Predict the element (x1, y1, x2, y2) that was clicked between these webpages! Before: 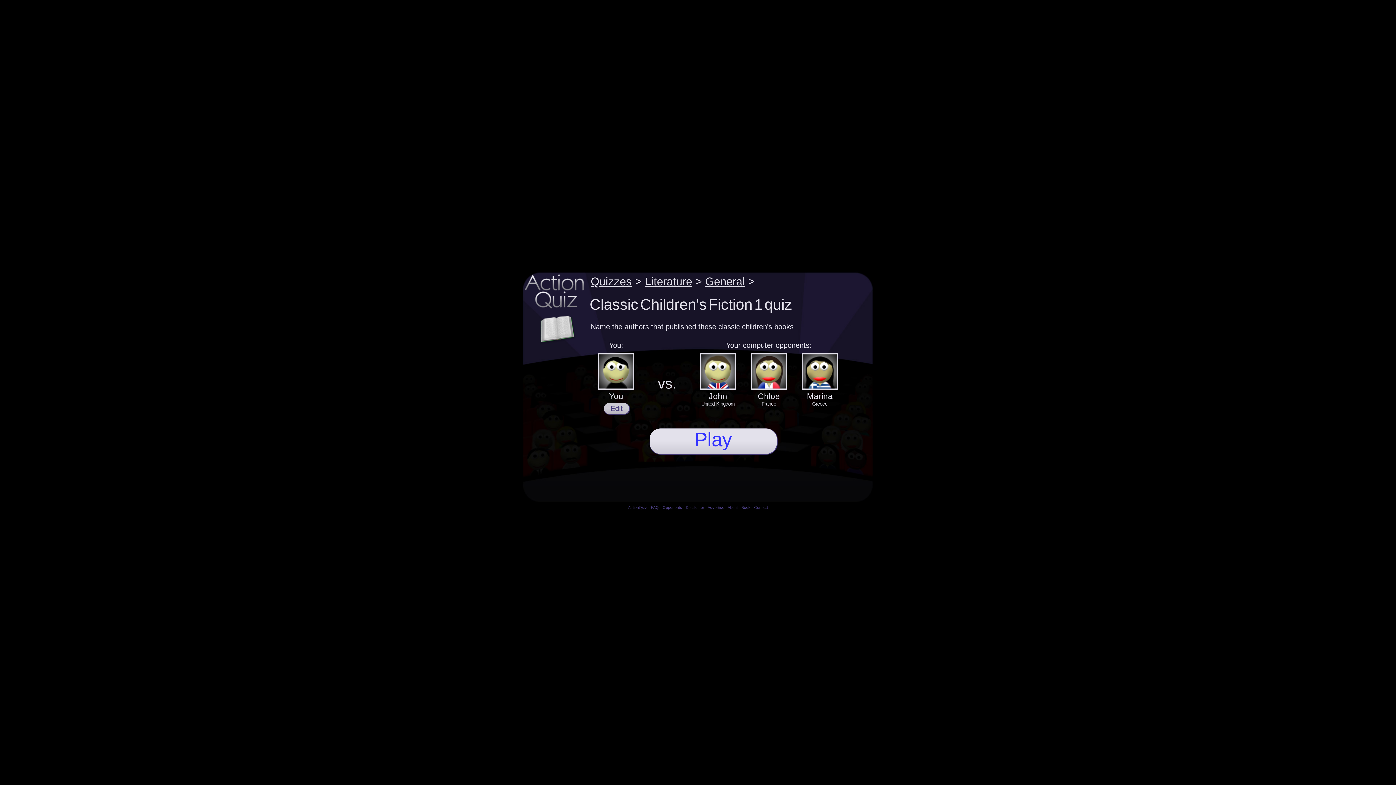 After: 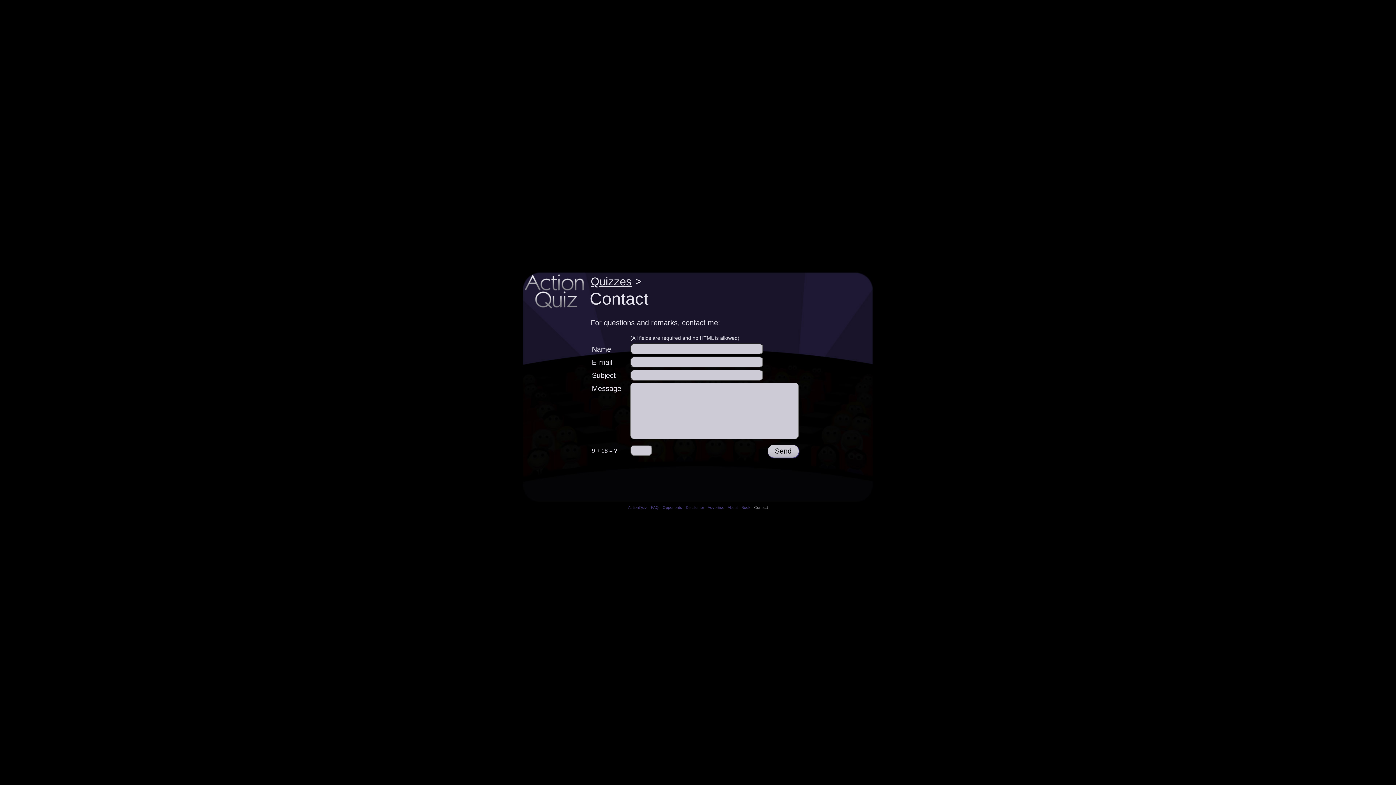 Action: label: Contact bbox: (754, 505, 768, 509)